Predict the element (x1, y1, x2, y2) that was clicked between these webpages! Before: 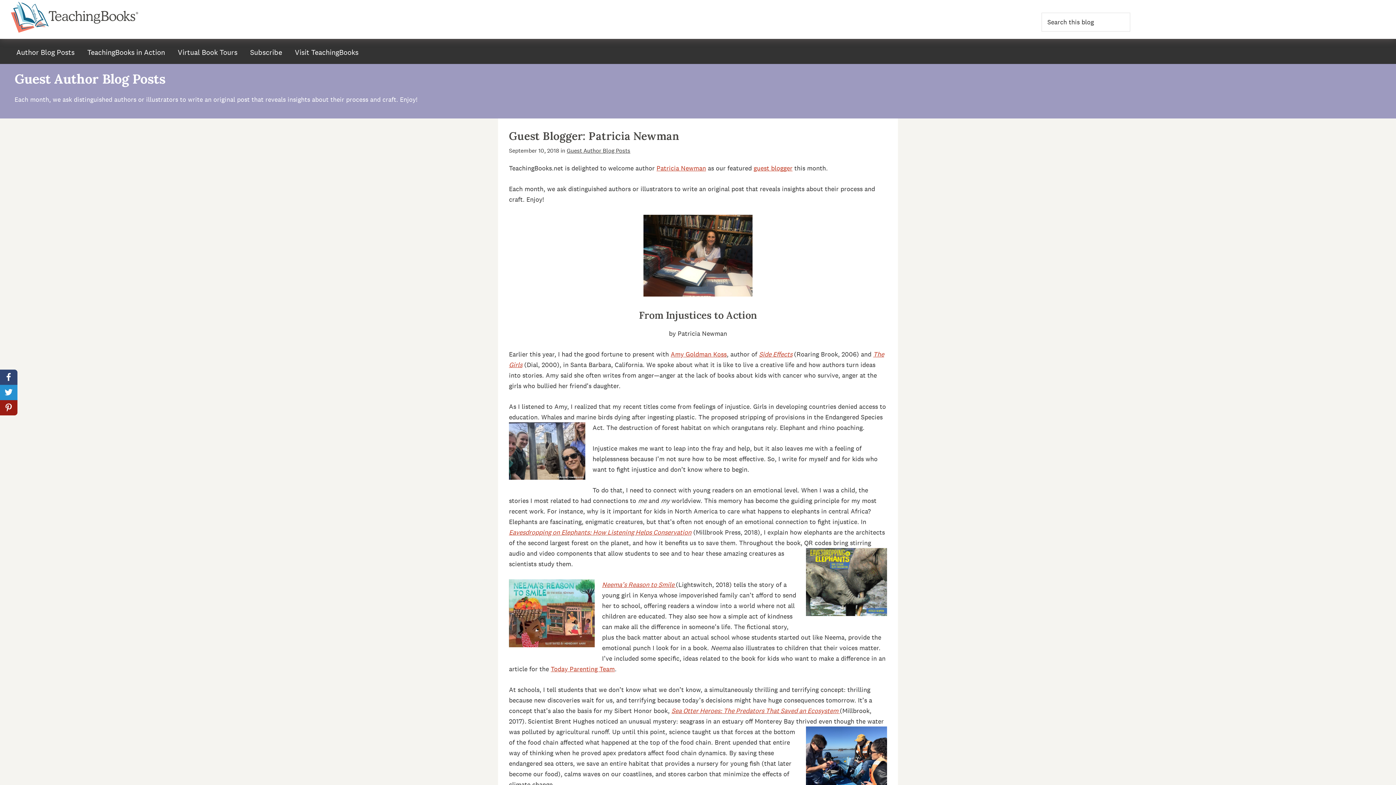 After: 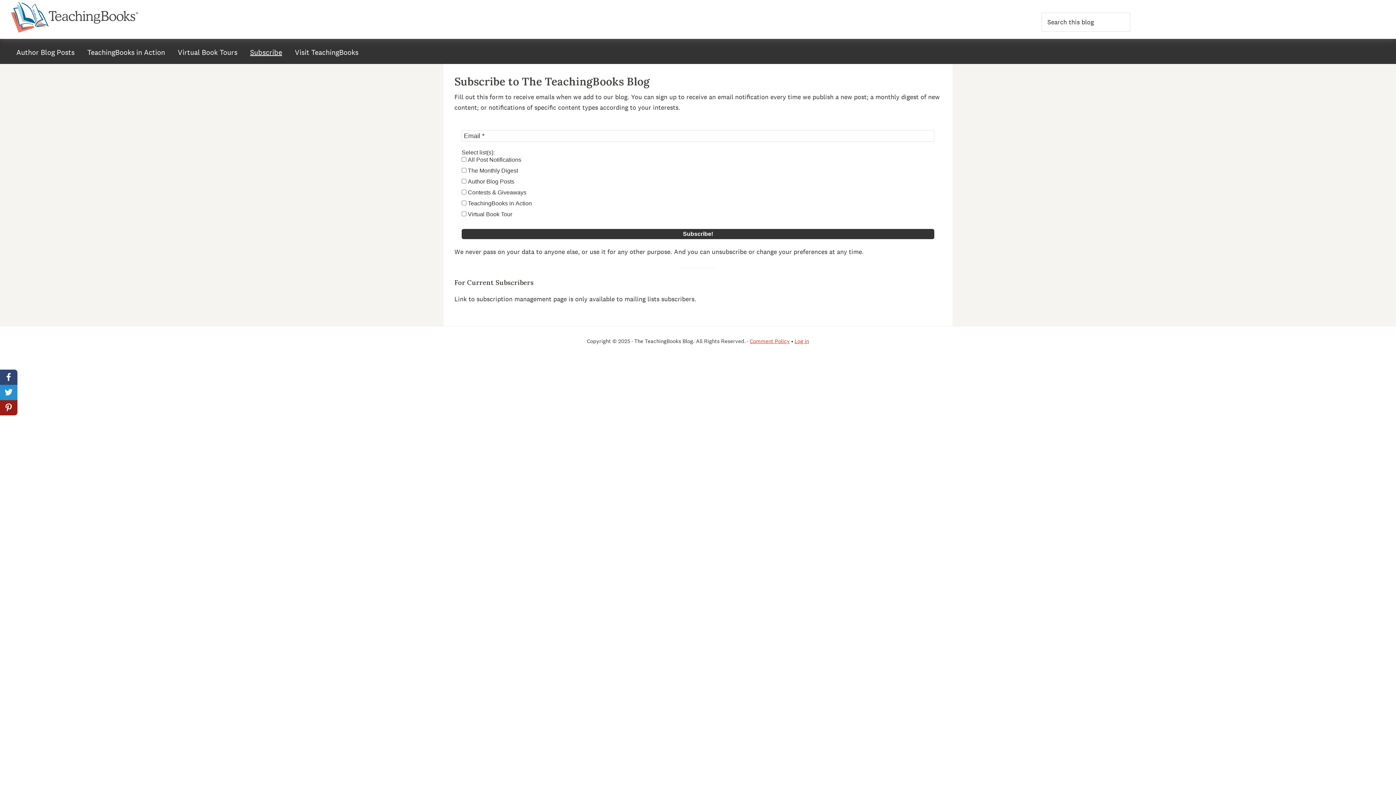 Action: bbox: (244, 44, 287, 60) label: Subscribe